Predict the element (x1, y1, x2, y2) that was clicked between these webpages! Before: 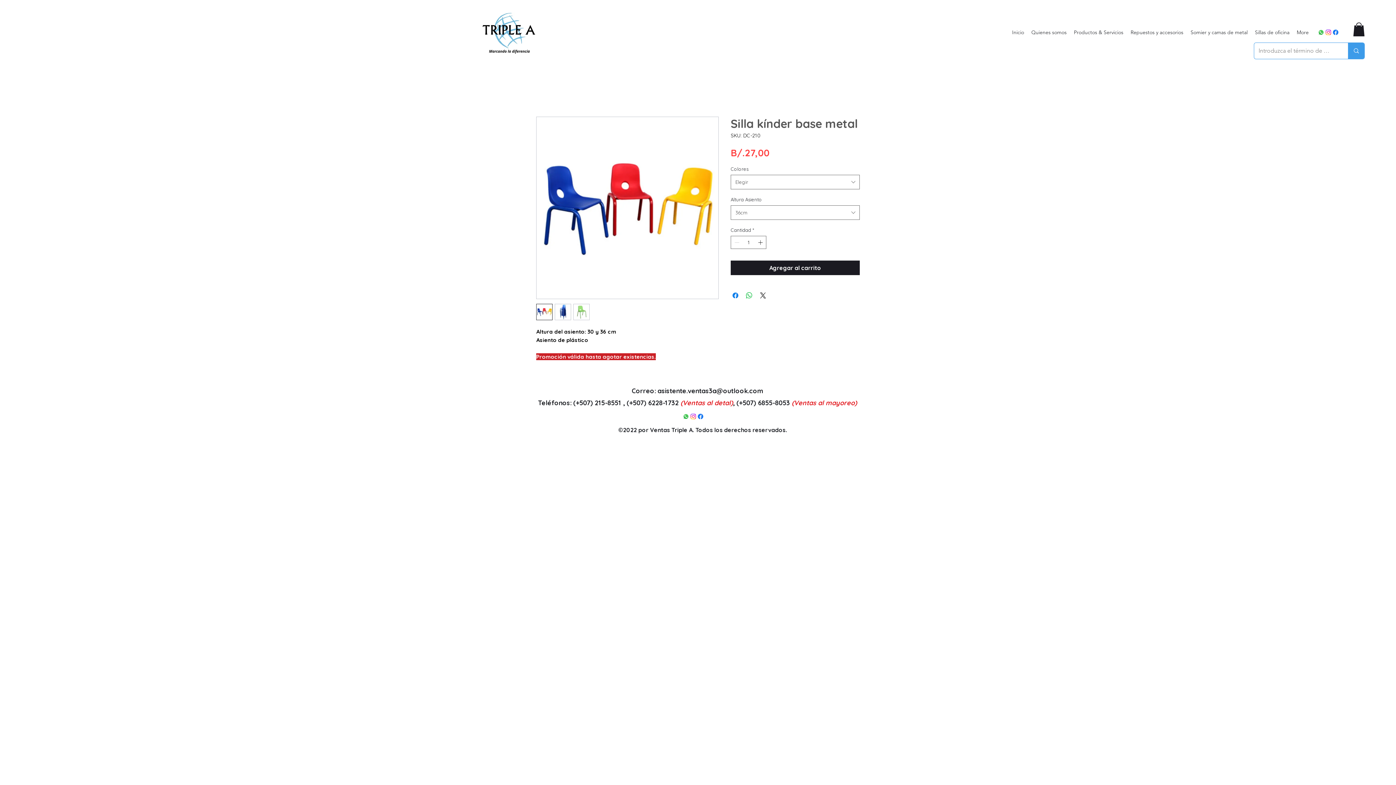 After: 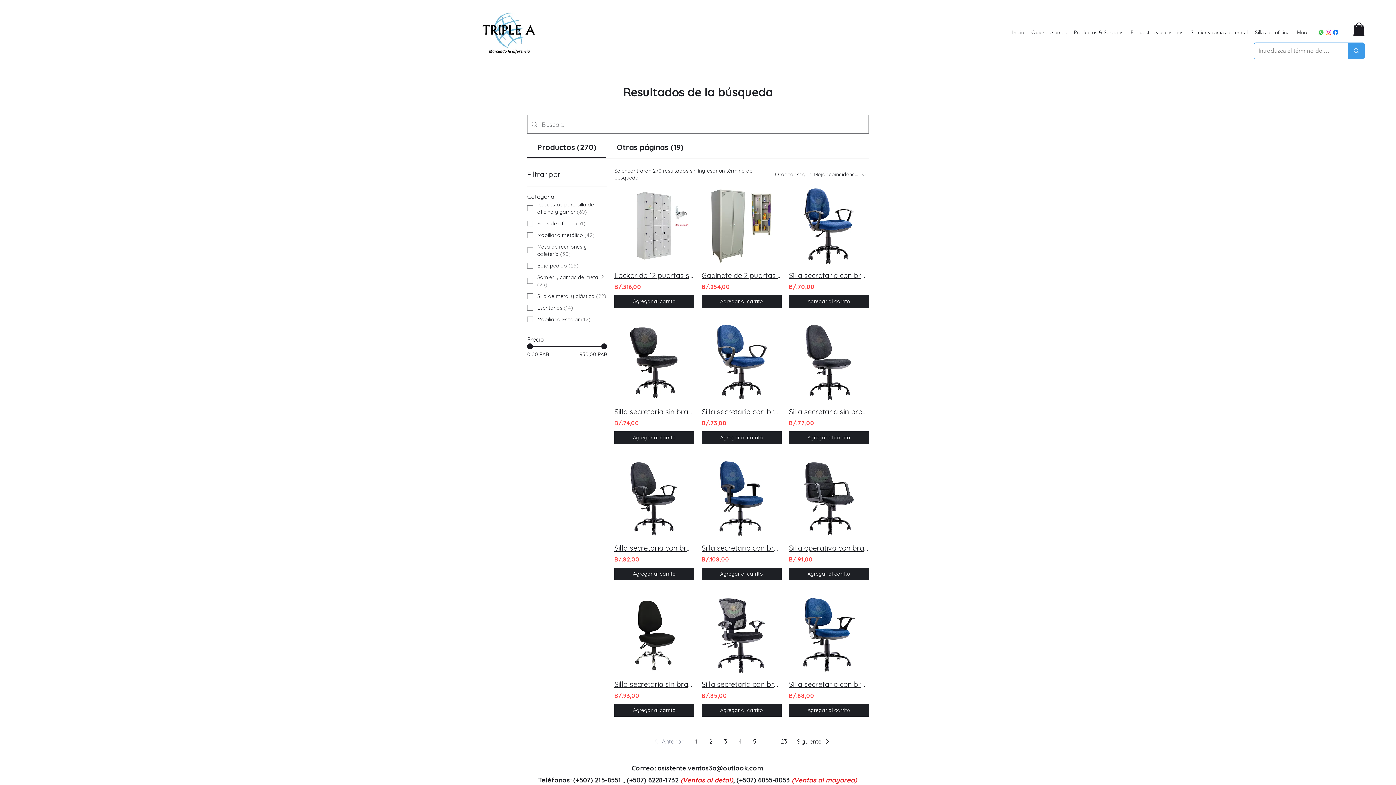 Action: label: Introduzca el término de búsqueda bbox: (1348, 42, 1364, 58)